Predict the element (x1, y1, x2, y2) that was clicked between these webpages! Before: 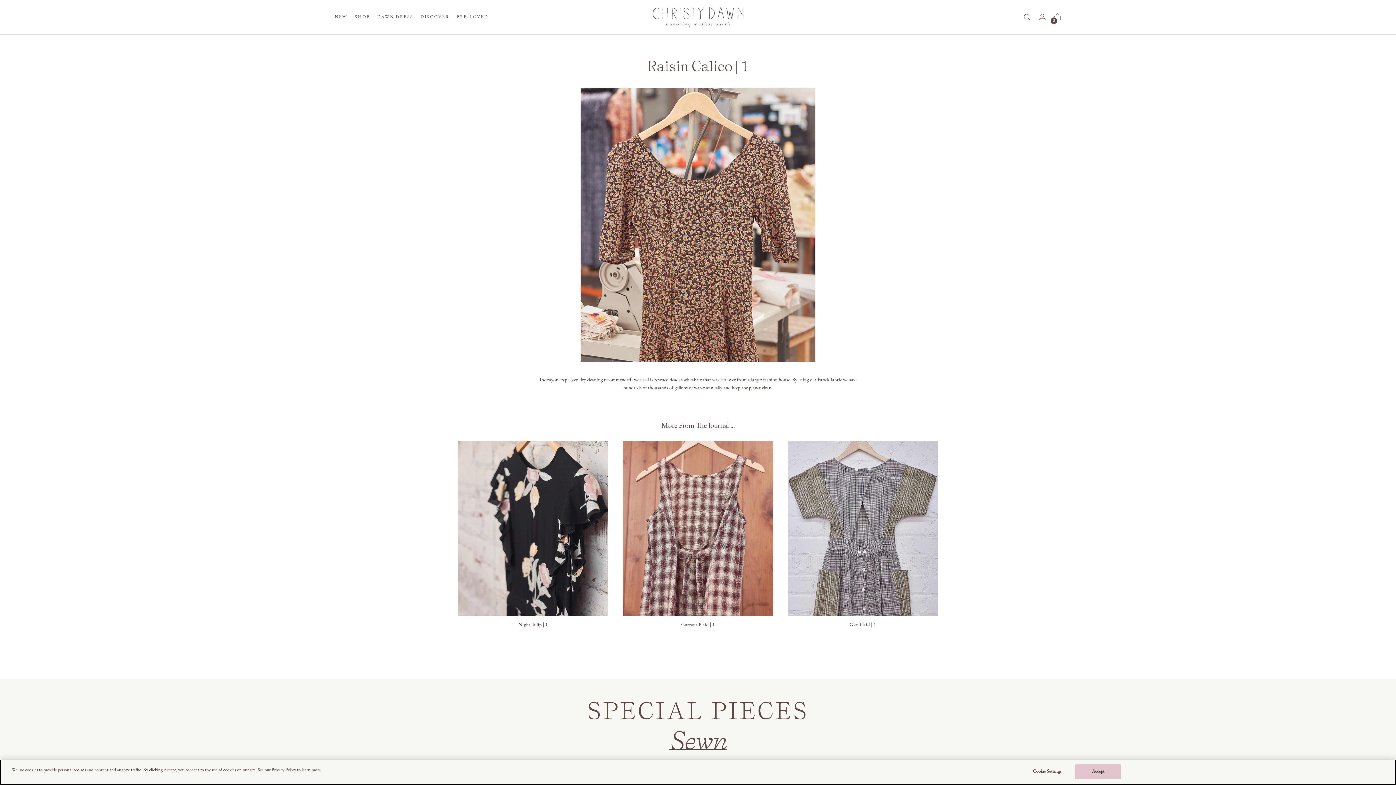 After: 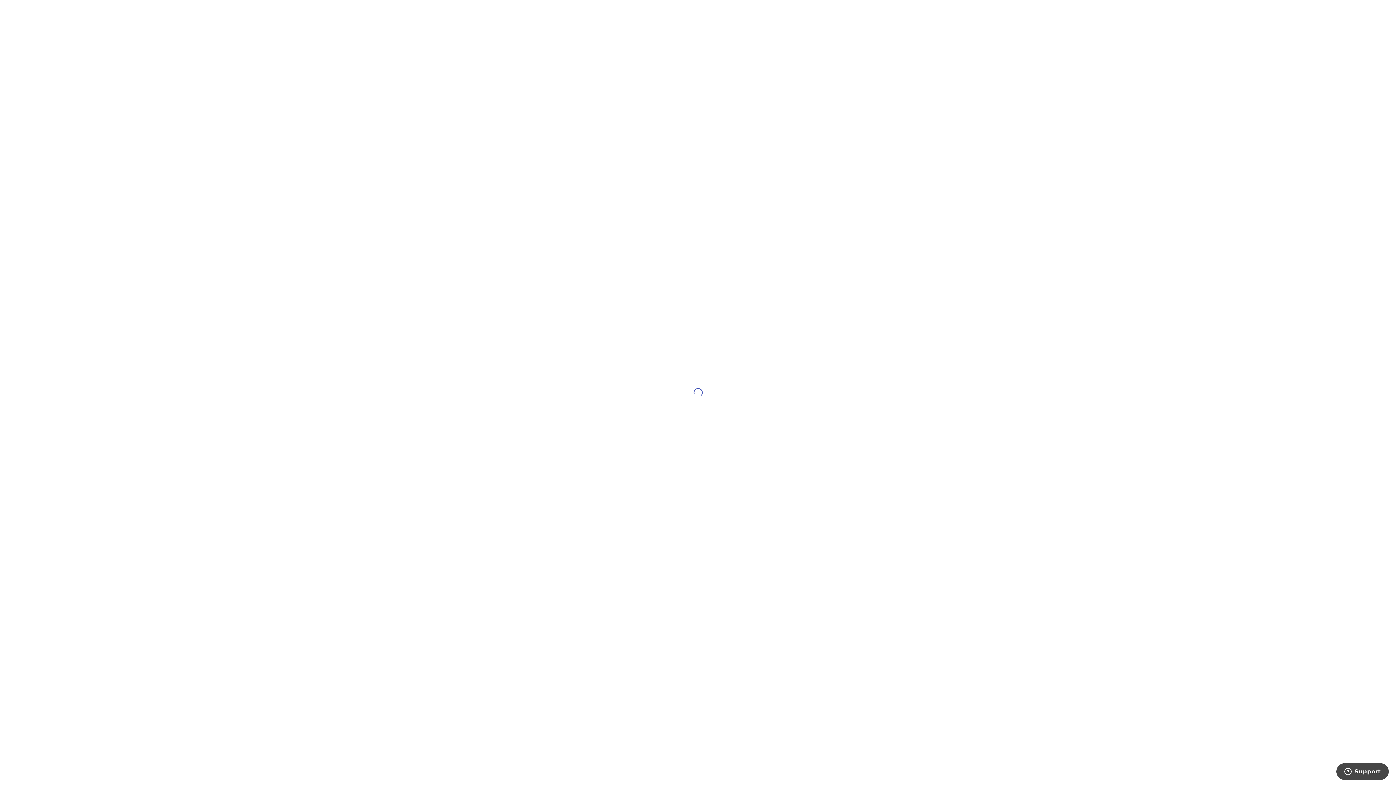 Action: label: PRE-LOVED bbox: (456, 9, 488, 25)